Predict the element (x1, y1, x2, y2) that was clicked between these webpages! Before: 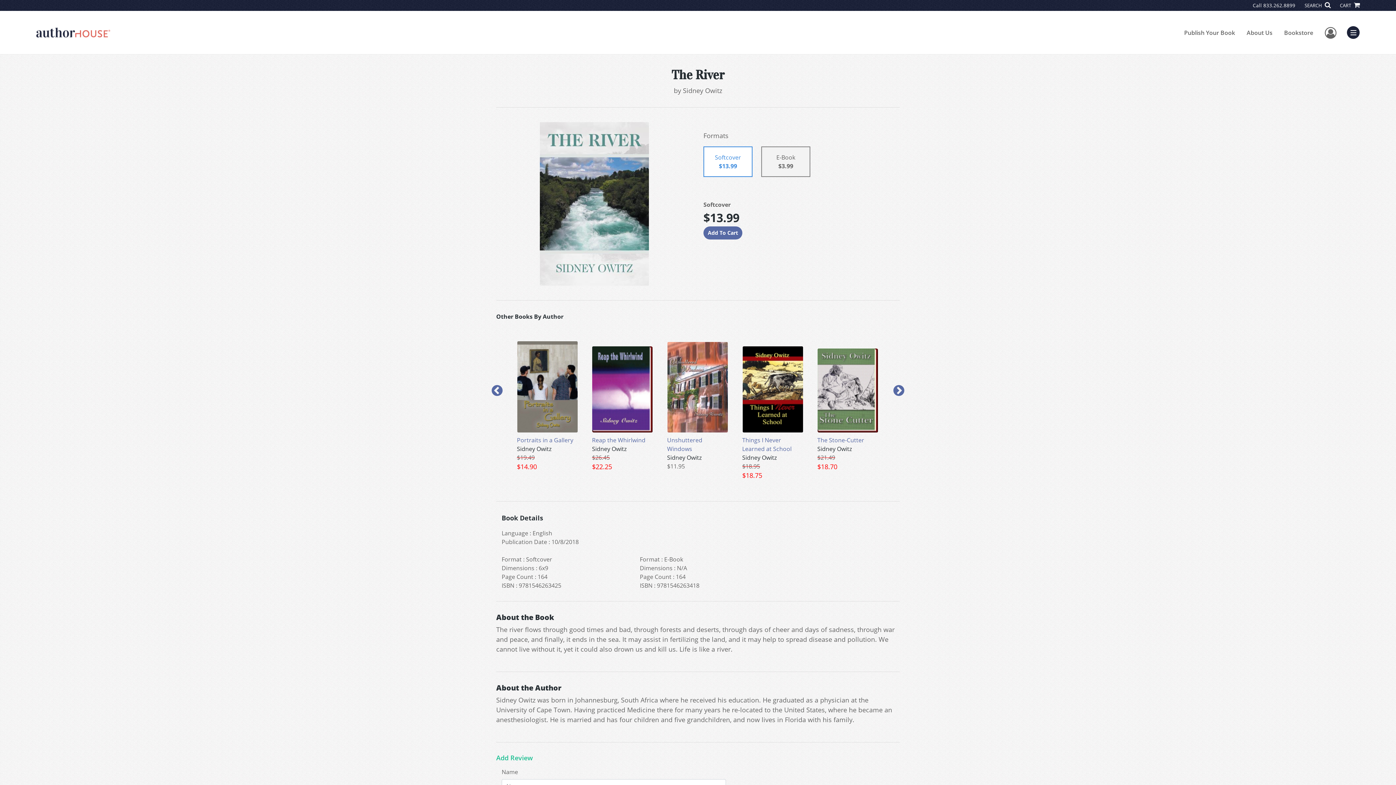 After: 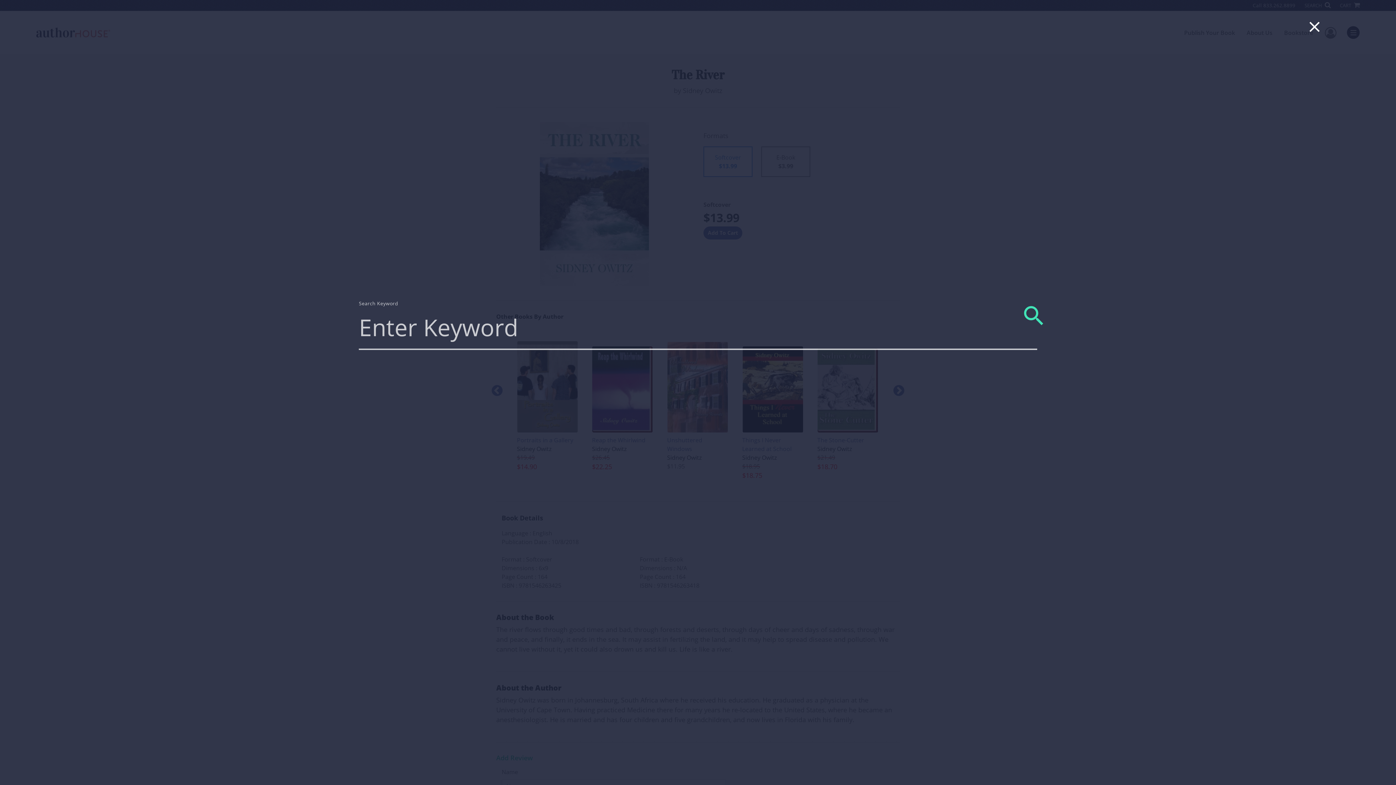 Action: label: SEARCH  bbox: (1304, 2, 1330, 8)